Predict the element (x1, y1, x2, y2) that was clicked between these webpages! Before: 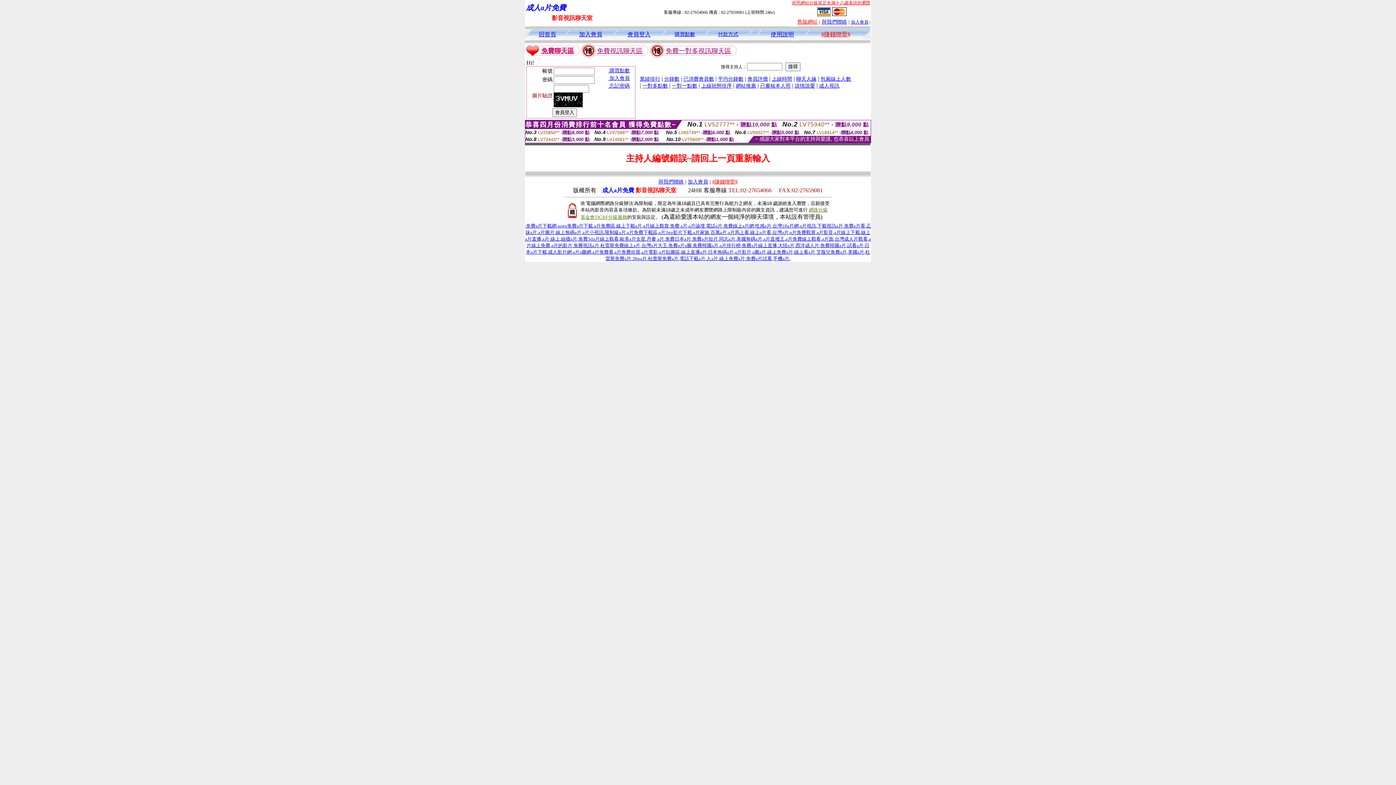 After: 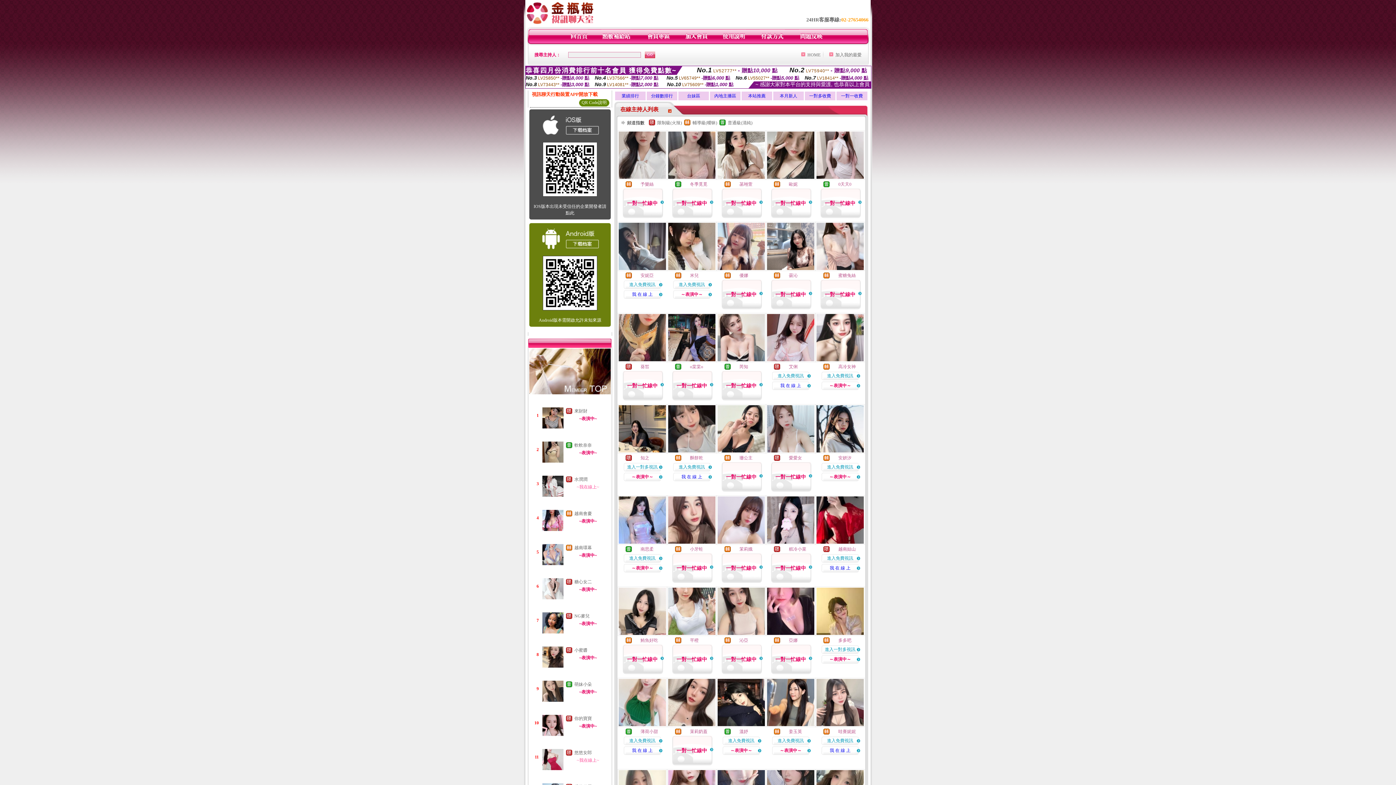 Action: label: 線上免費a片 bbox: (719, 256, 745, 261)